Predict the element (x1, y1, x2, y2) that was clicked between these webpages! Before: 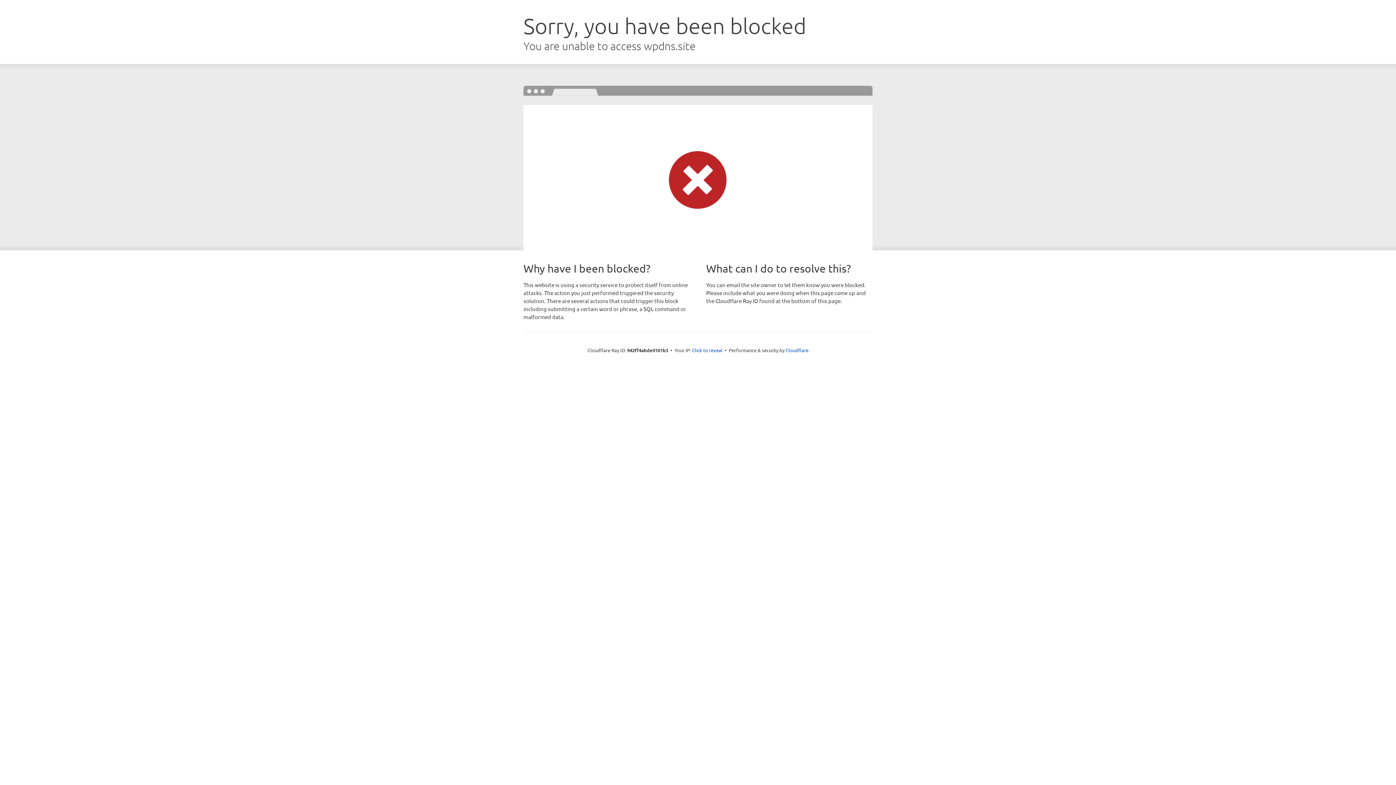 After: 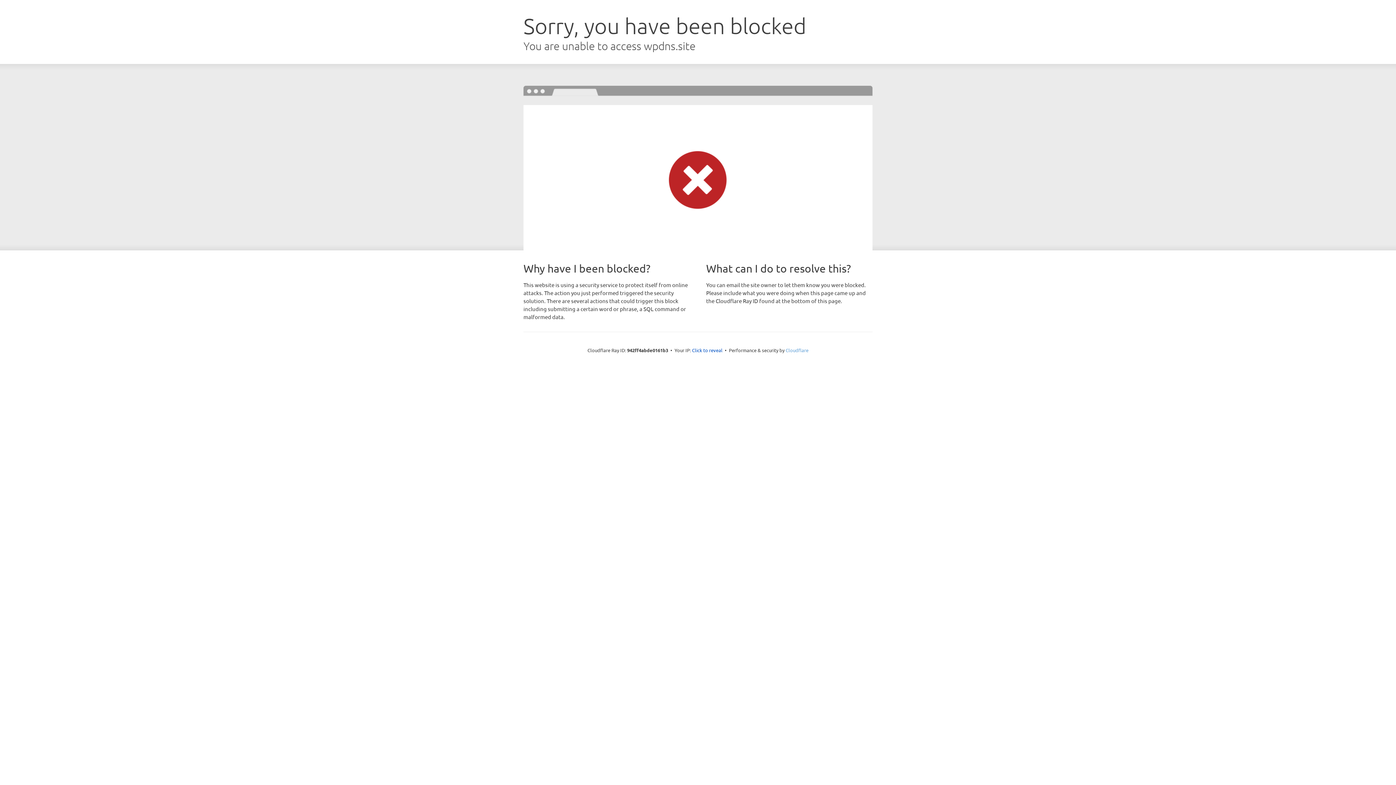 Action: label: Cloudflare bbox: (785, 347, 808, 353)